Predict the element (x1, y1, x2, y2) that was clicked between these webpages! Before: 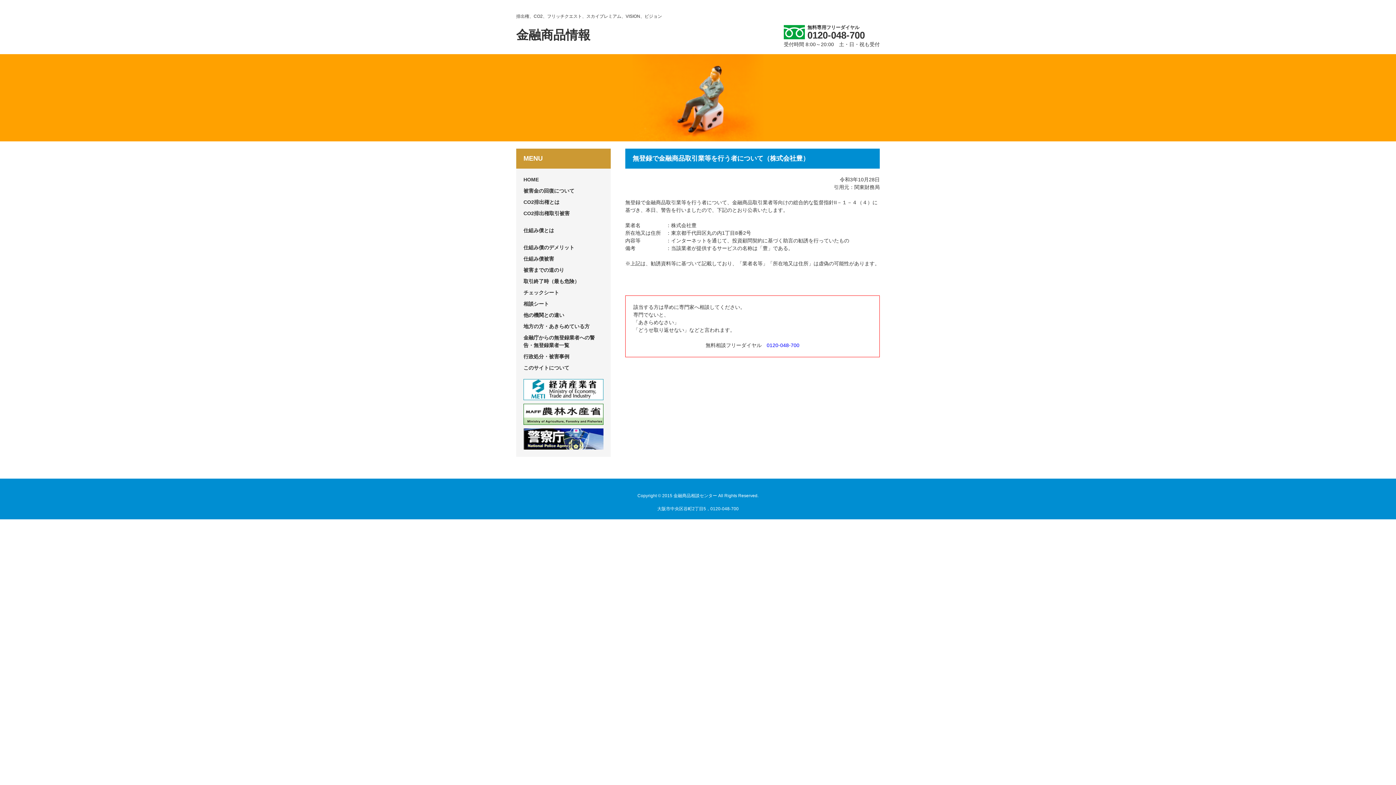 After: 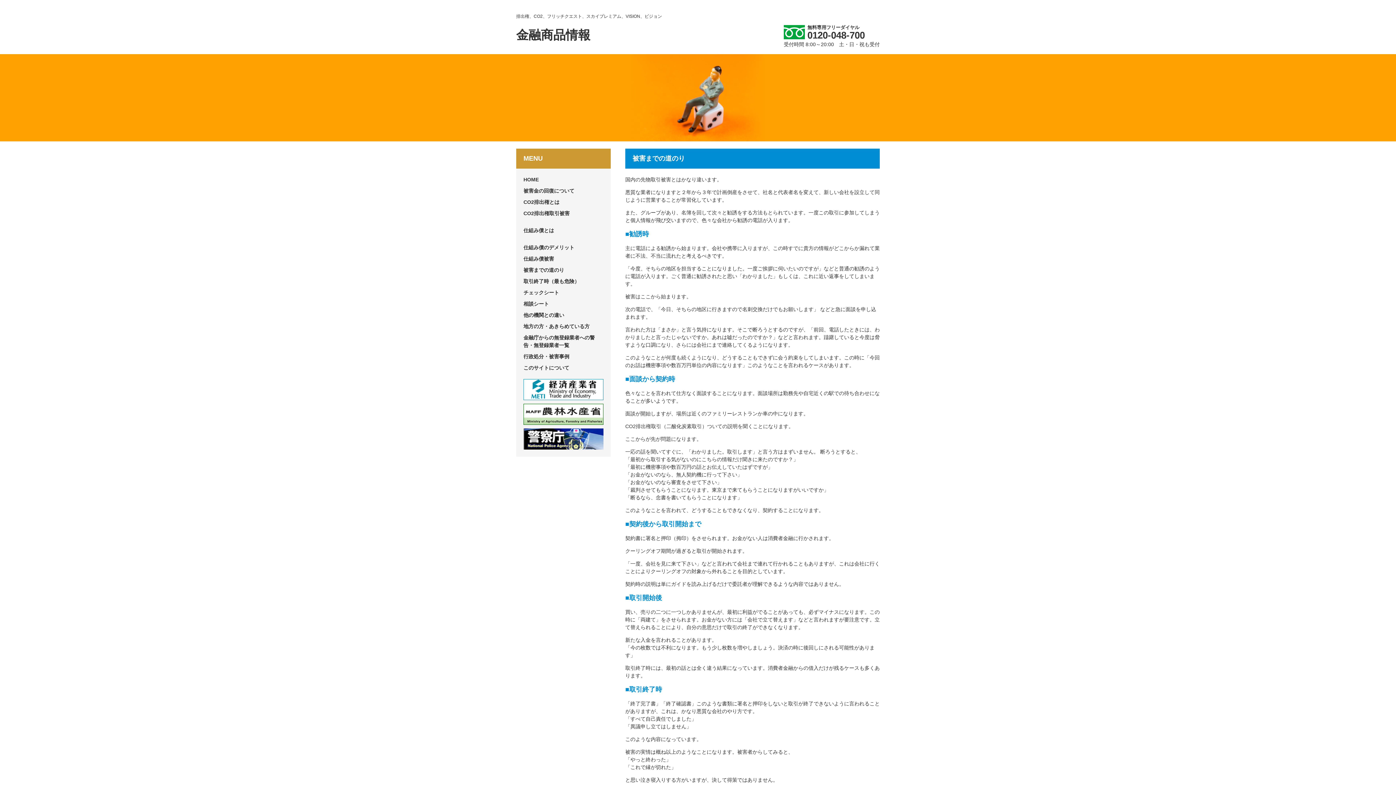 Action: bbox: (523, 267, 564, 273) label: 被害までの道のり